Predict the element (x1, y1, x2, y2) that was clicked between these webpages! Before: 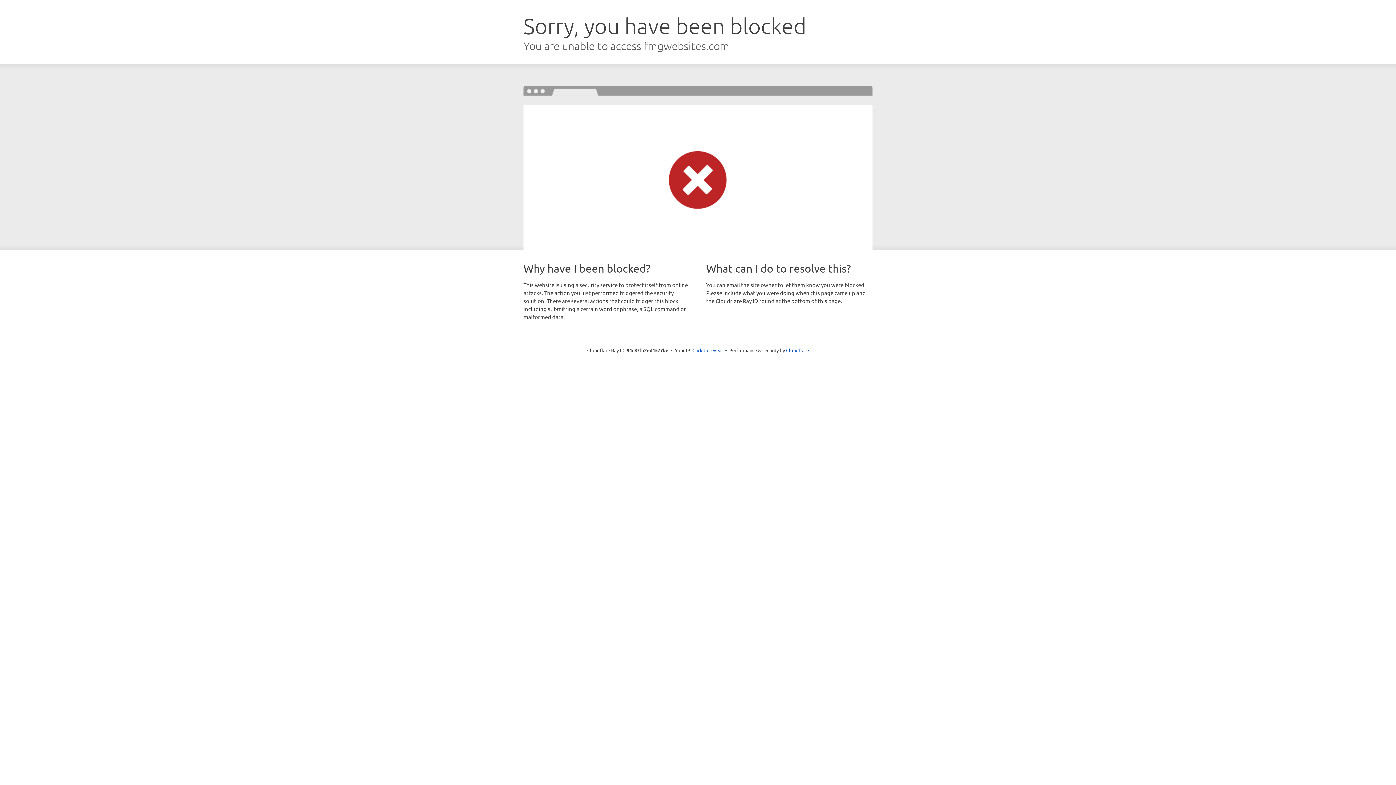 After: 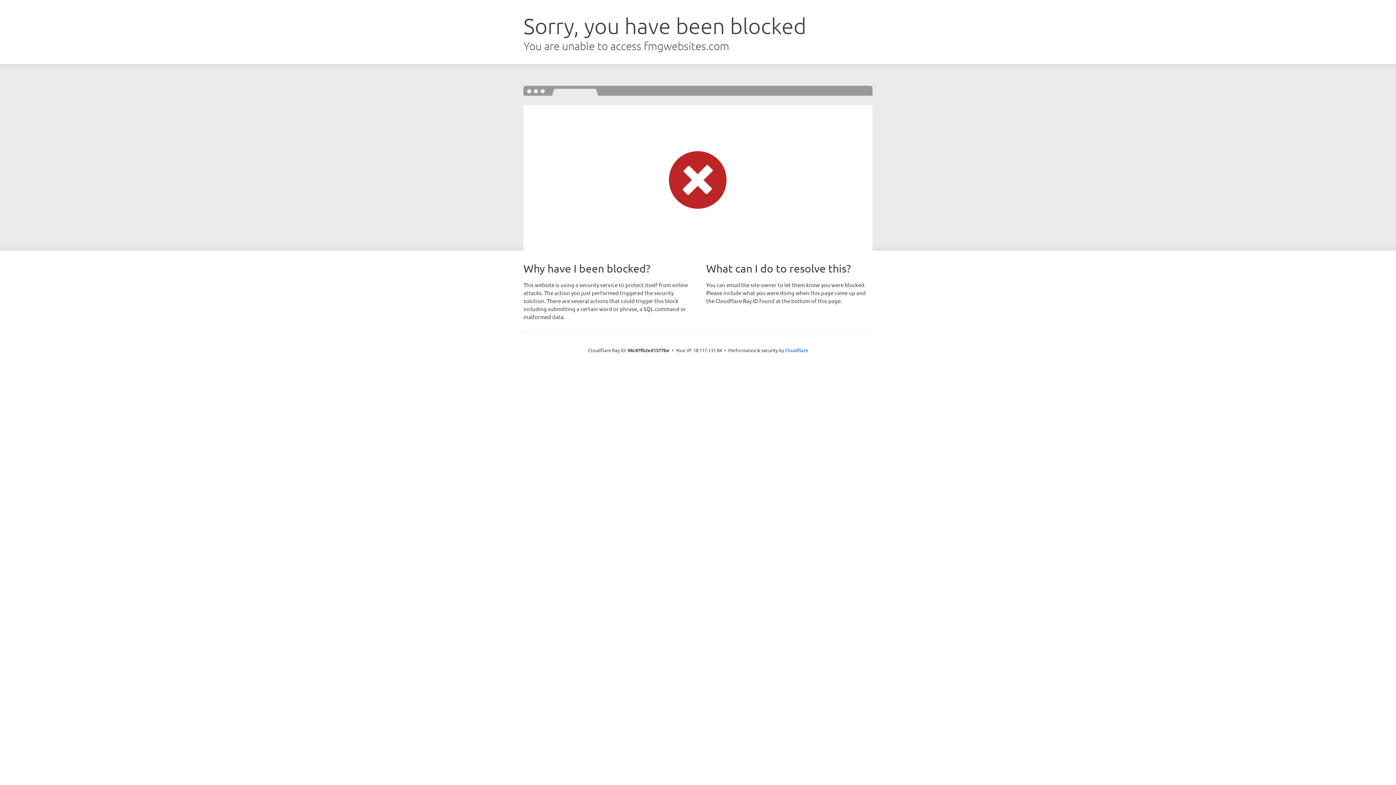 Action: bbox: (692, 346, 723, 353) label: Click to reveal